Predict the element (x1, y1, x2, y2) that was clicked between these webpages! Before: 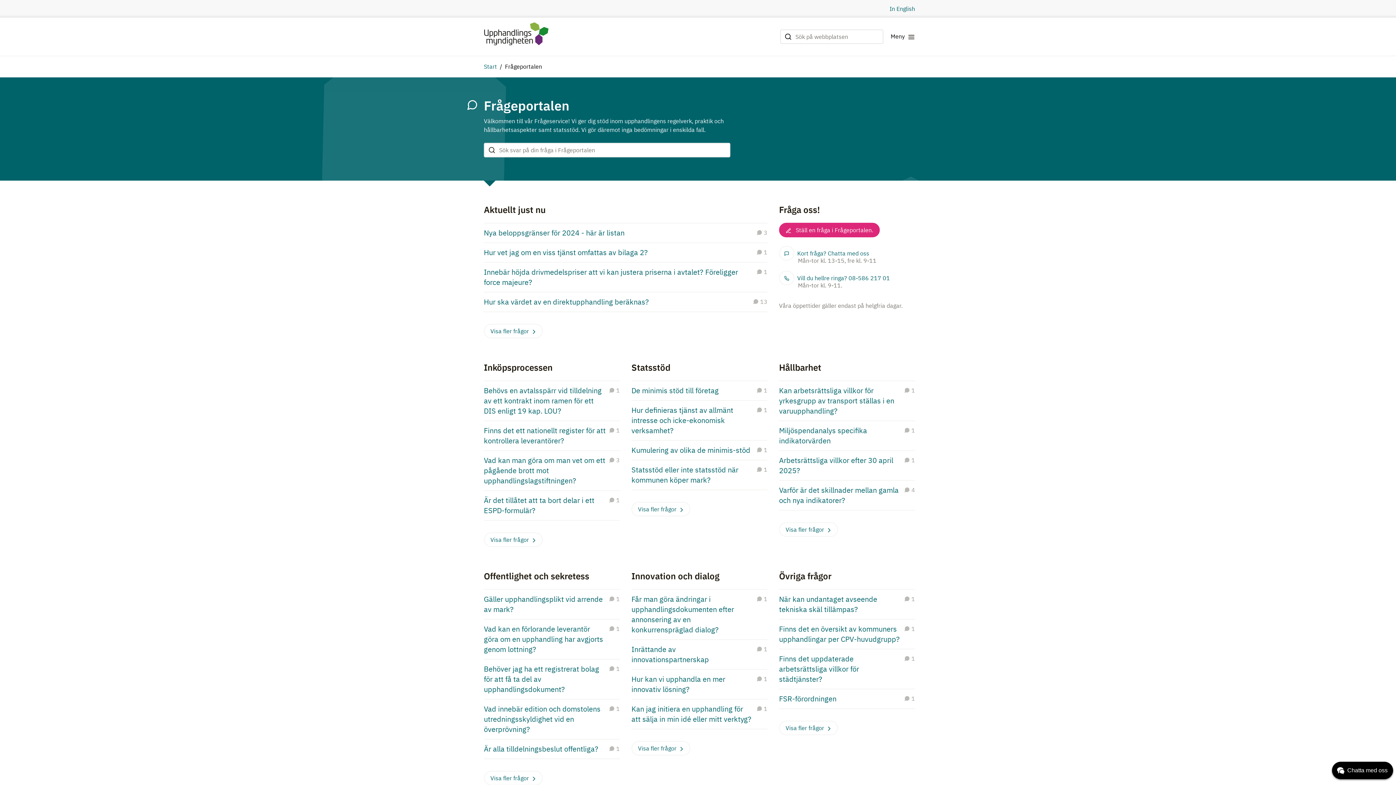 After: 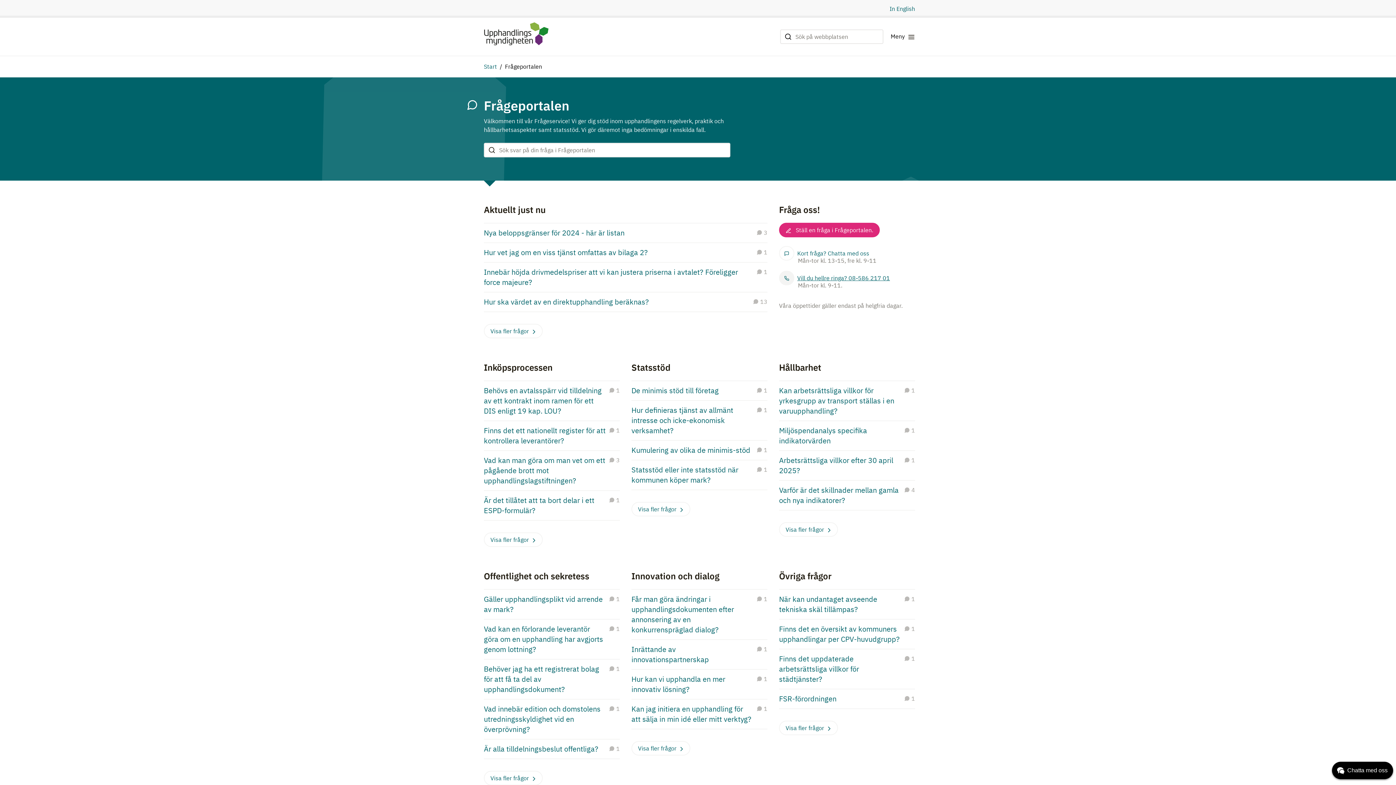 Action: label: Vill du hellre ringa? 08-586 217 01

Mån-tor kl. 9-11. bbox: (779, 270, 890, 289)